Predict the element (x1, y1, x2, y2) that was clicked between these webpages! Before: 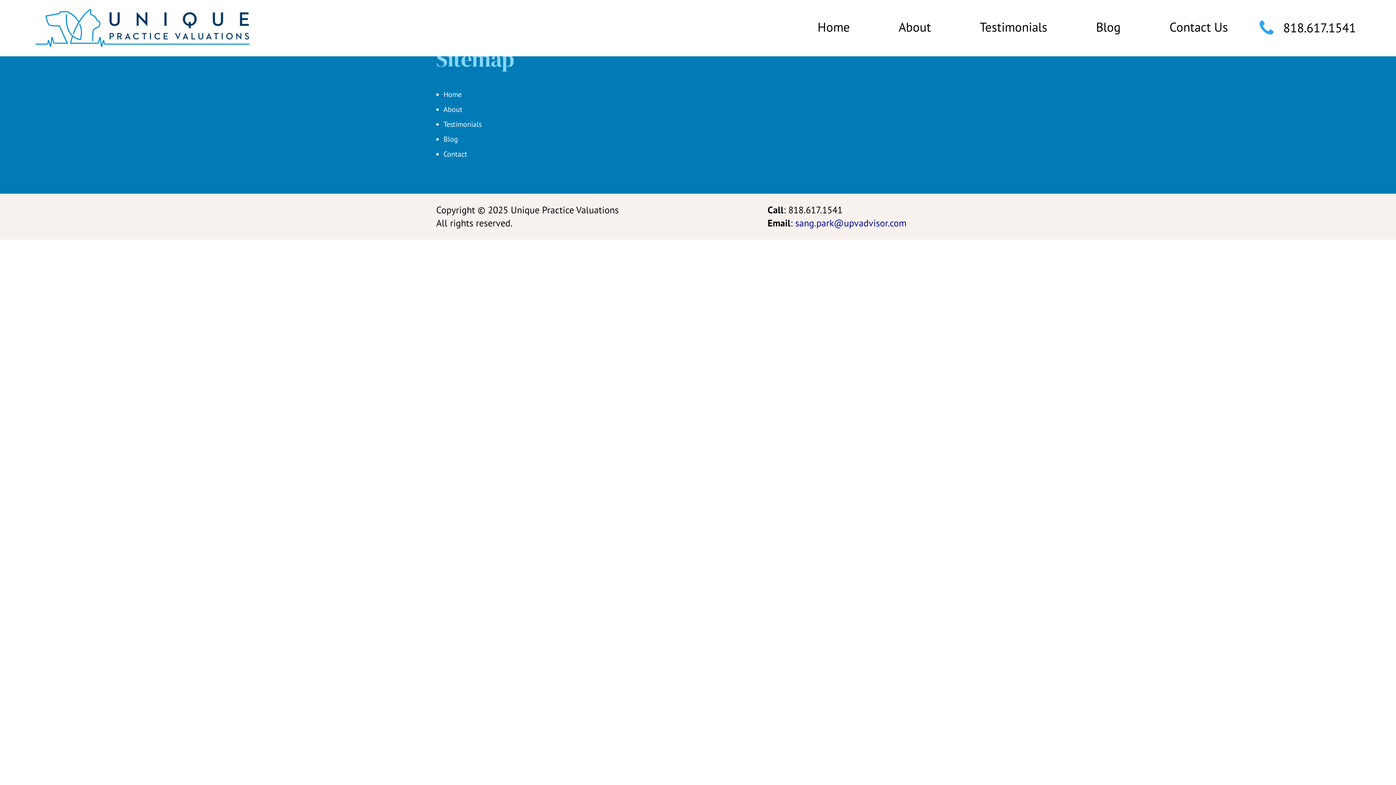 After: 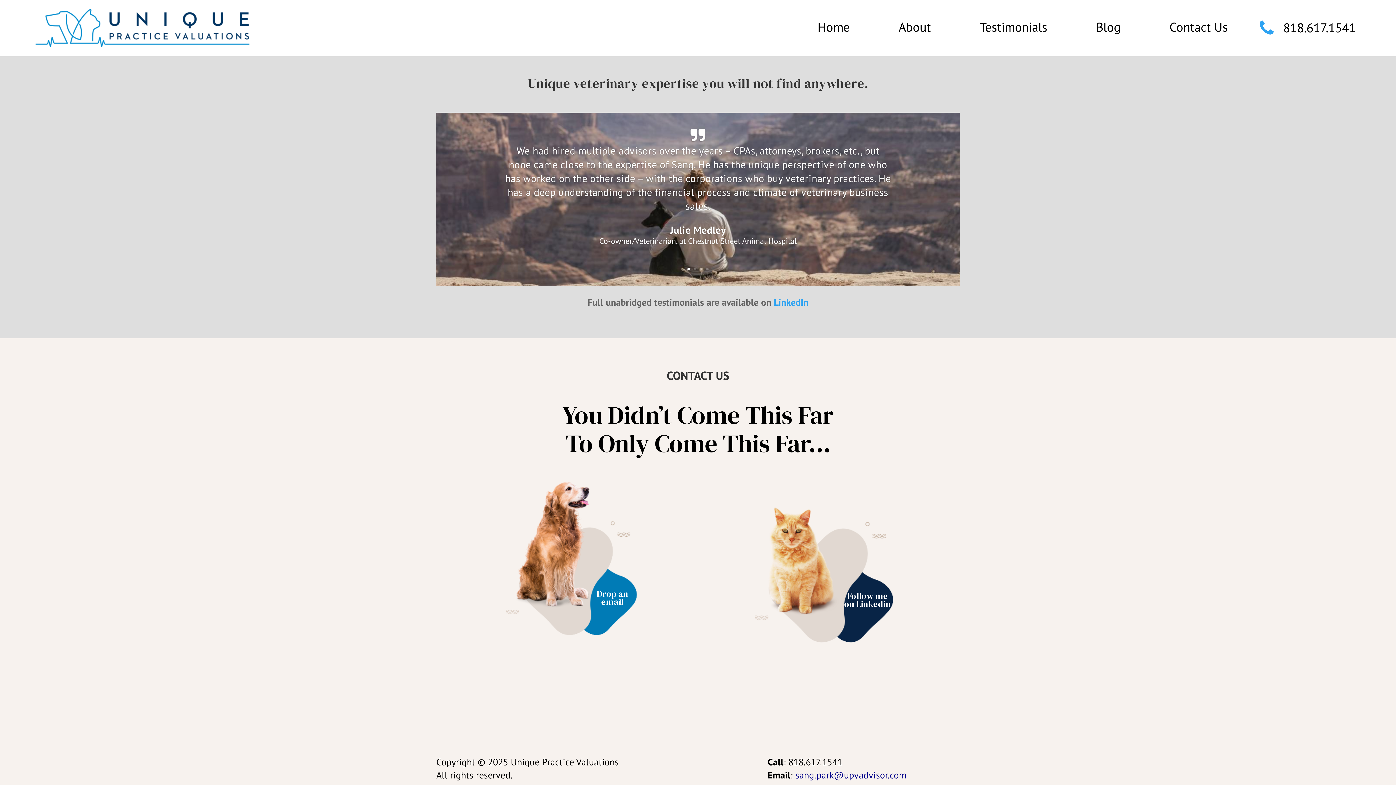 Action: bbox: (443, 119, 481, 128) label: Testimonials